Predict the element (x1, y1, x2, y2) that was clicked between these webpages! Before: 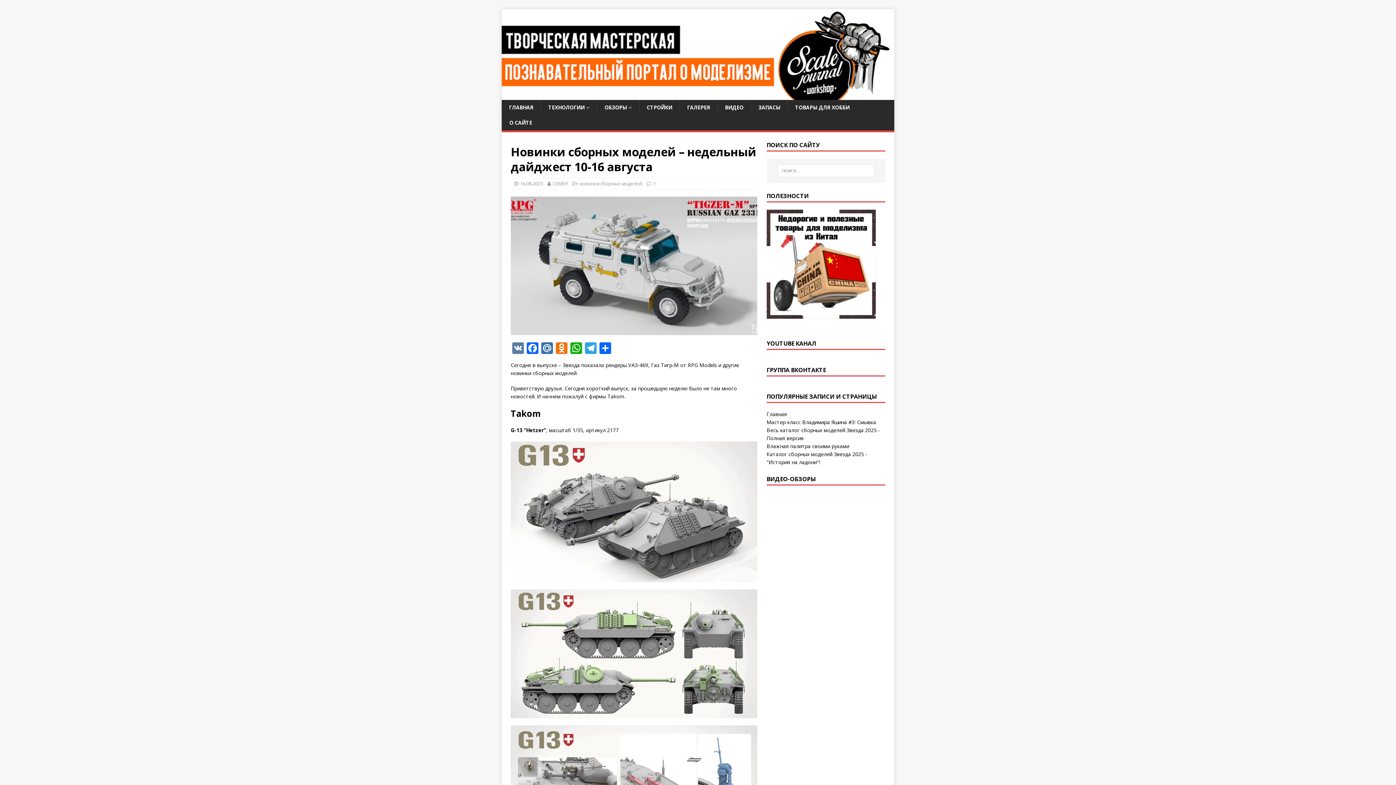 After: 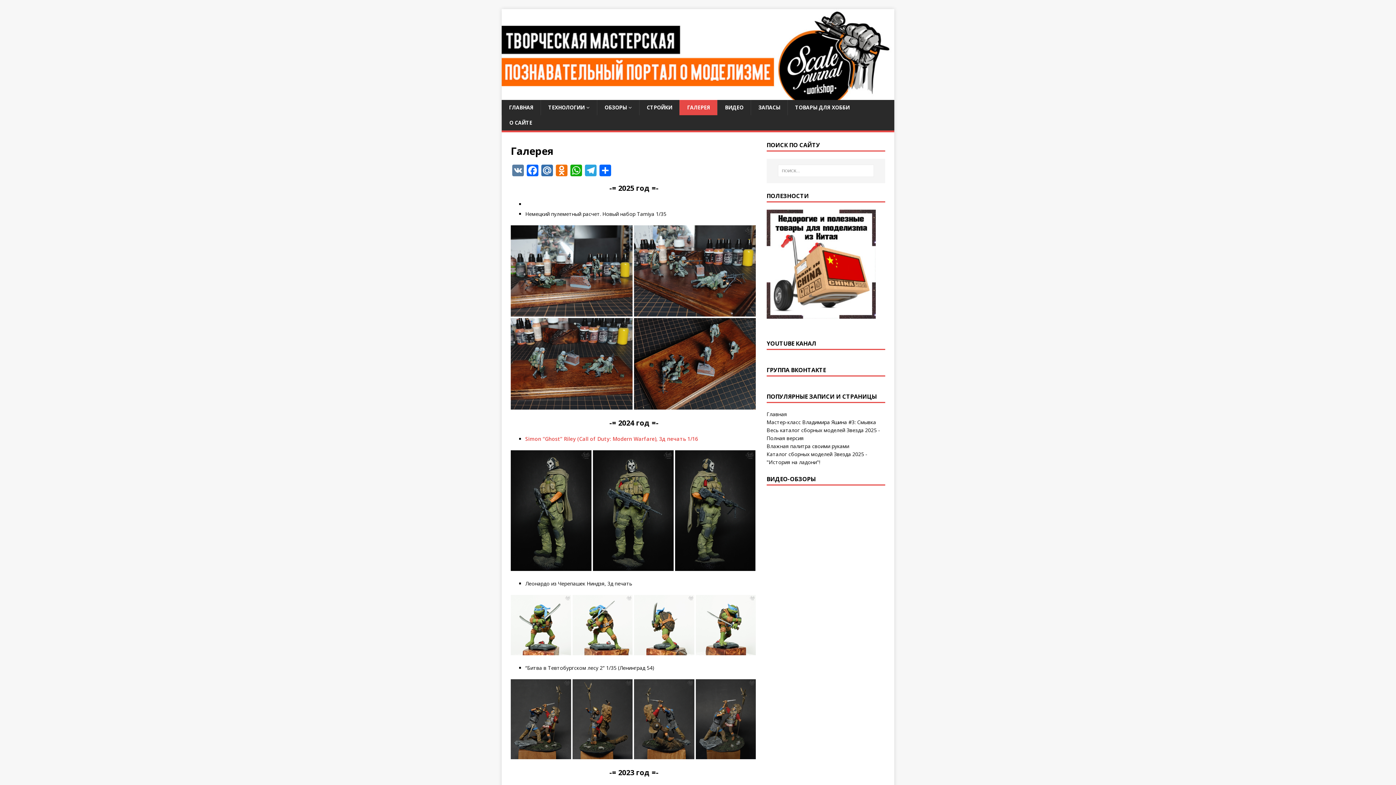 Action: label: ГАЛЕРЕЯ bbox: (679, 100, 717, 115)